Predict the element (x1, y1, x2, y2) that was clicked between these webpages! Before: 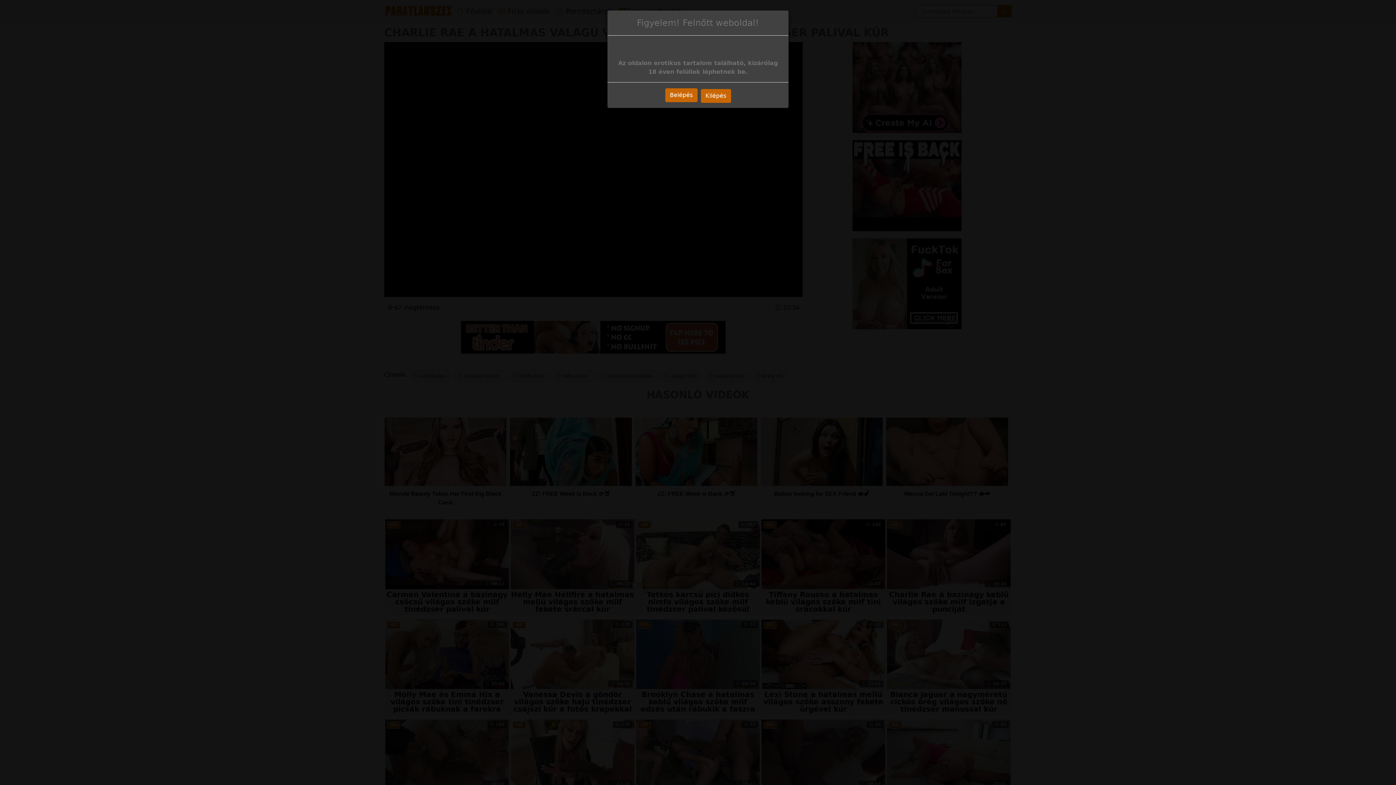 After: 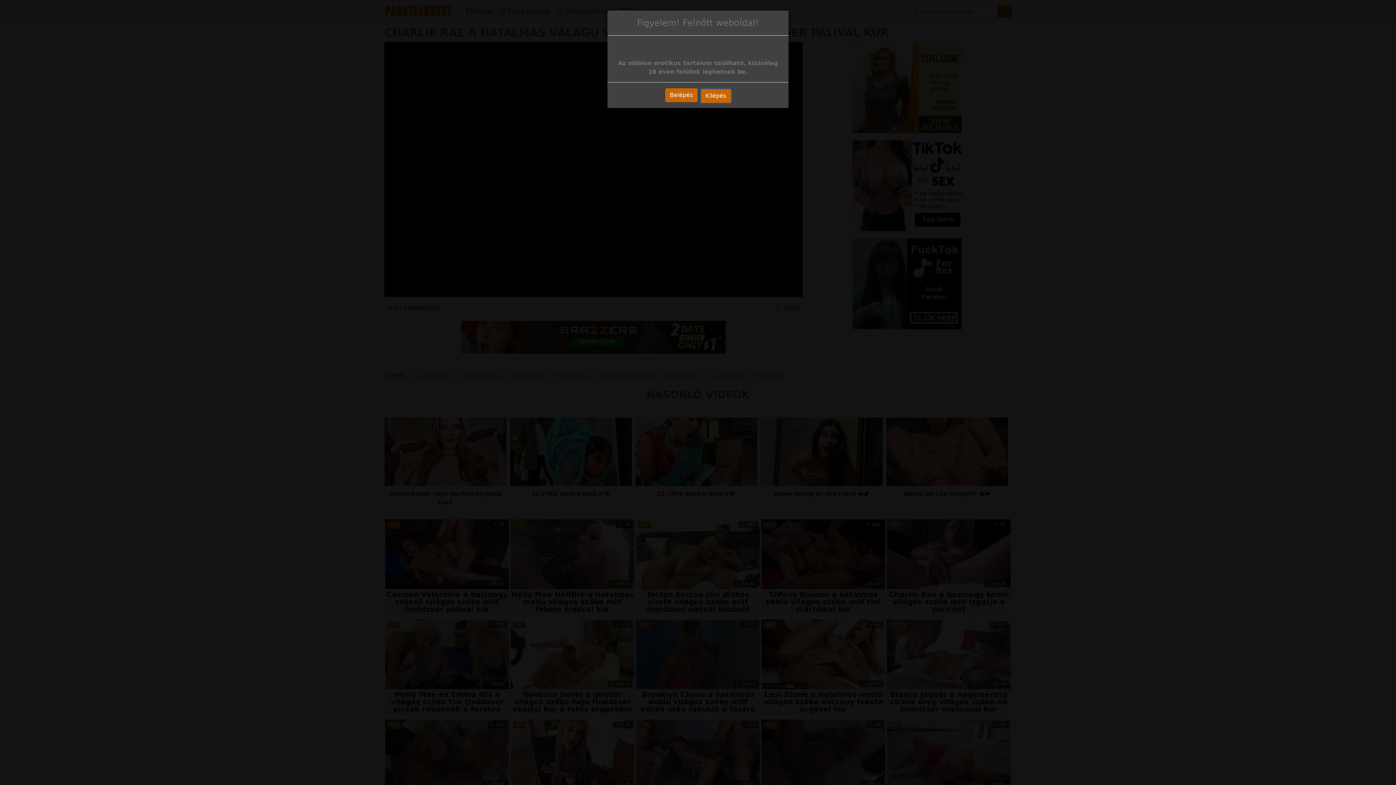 Action: bbox: (700, 78, 731, 92) label: Kilépés